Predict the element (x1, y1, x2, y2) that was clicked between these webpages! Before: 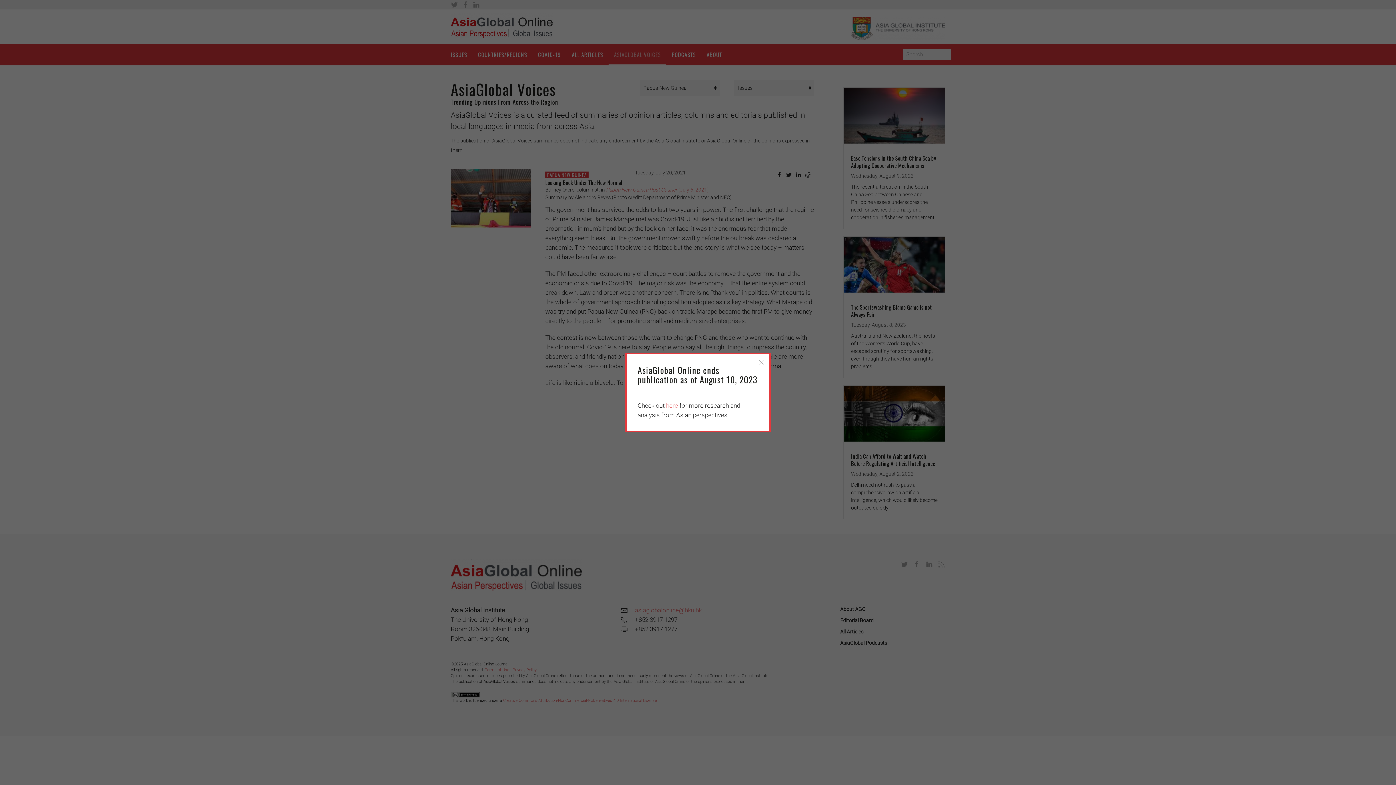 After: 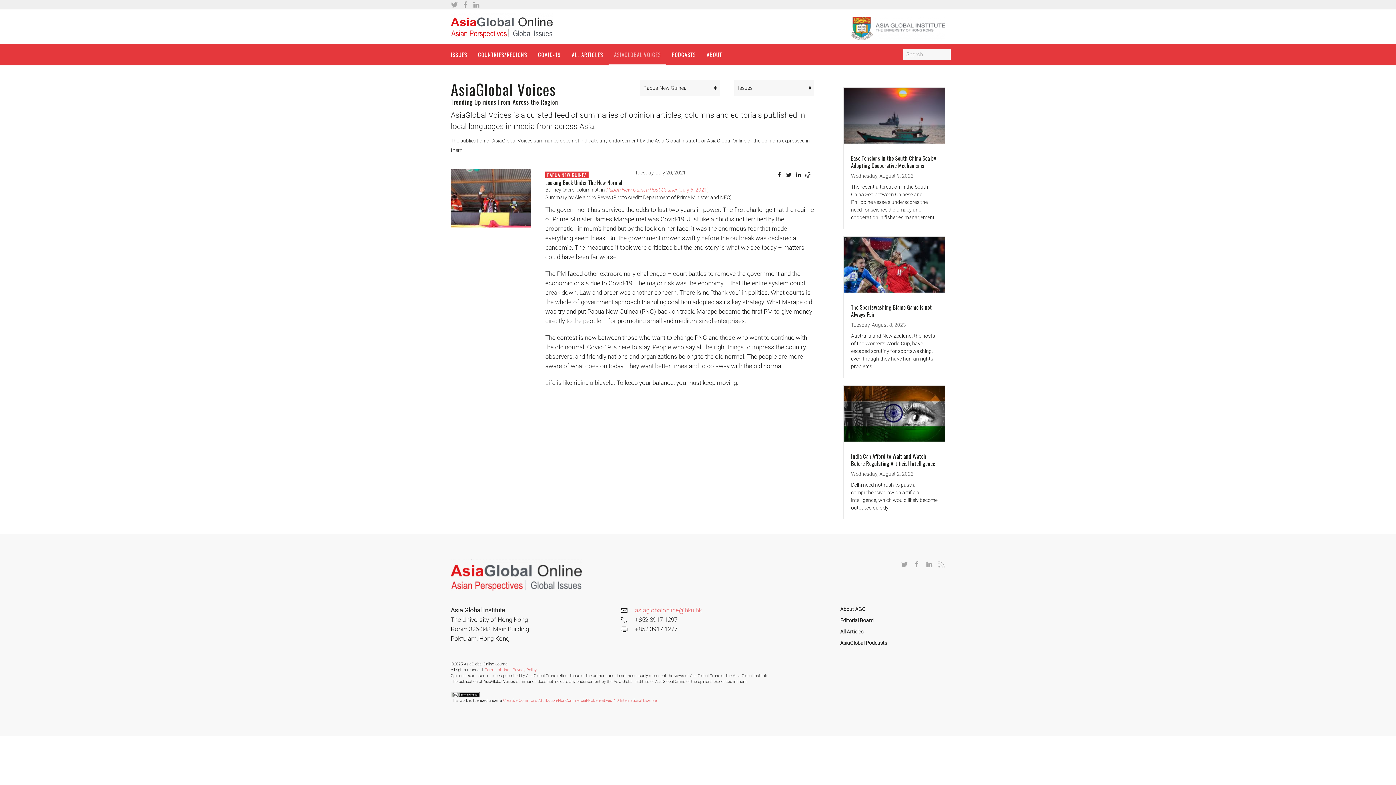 Action: bbox: (757, 358, 765, 366)